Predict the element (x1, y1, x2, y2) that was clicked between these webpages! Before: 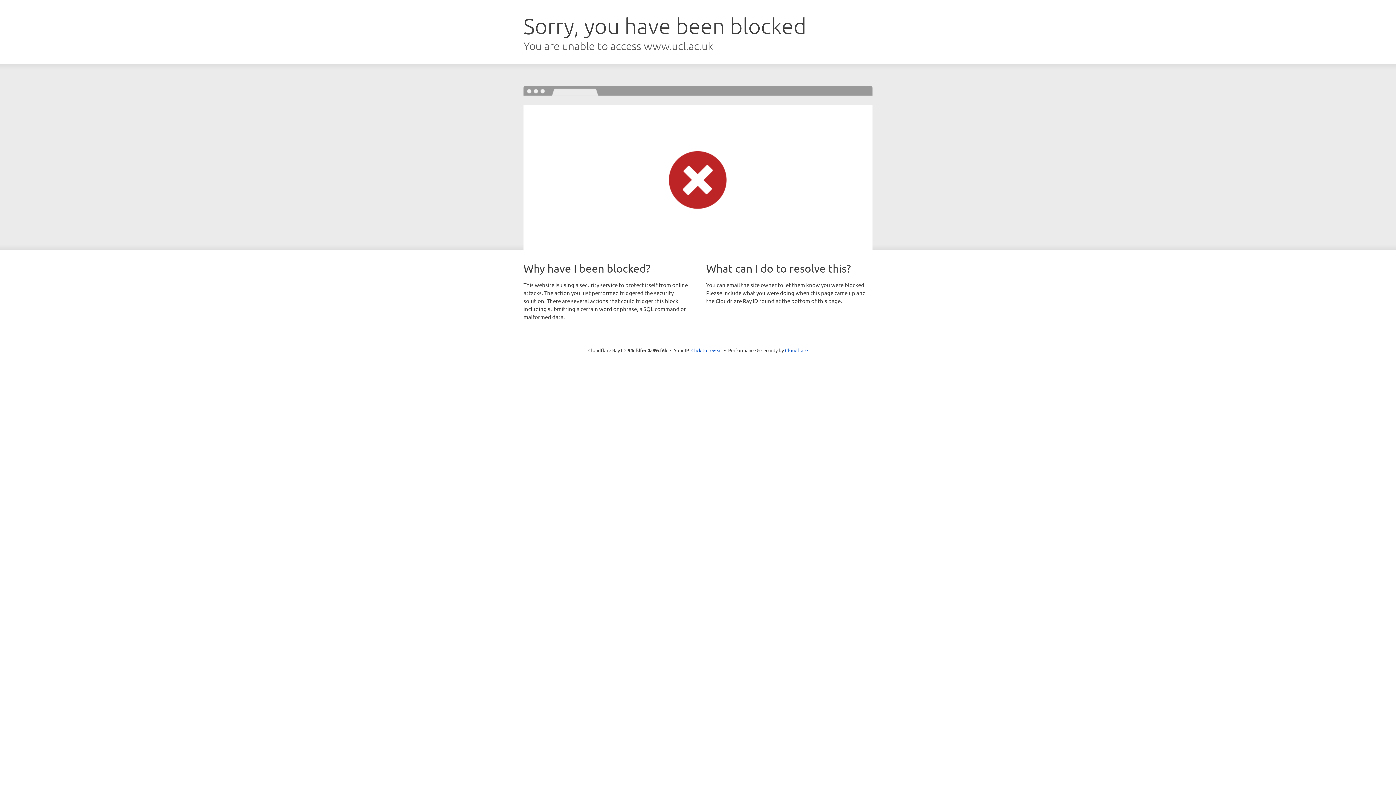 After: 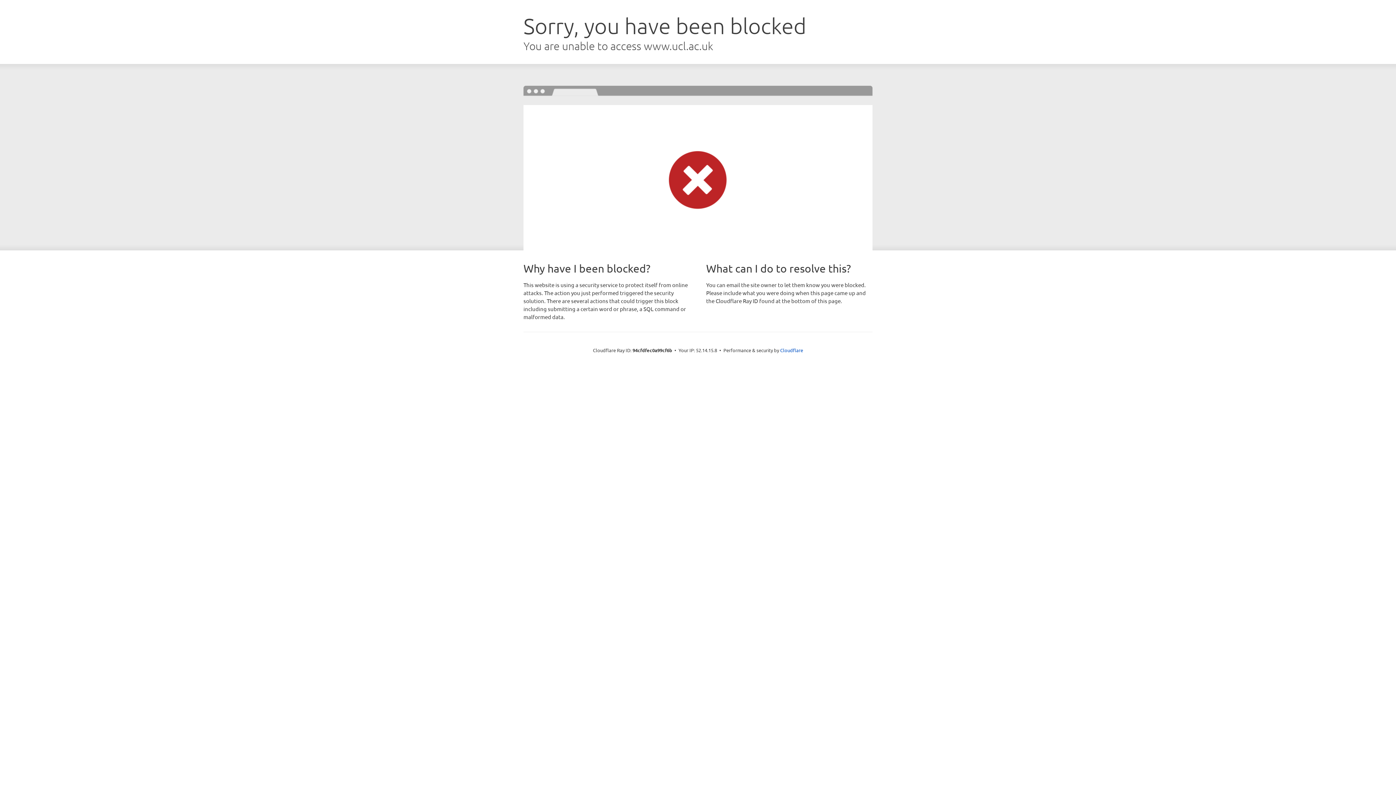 Action: bbox: (691, 346, 722, 353) label: Click to reveal